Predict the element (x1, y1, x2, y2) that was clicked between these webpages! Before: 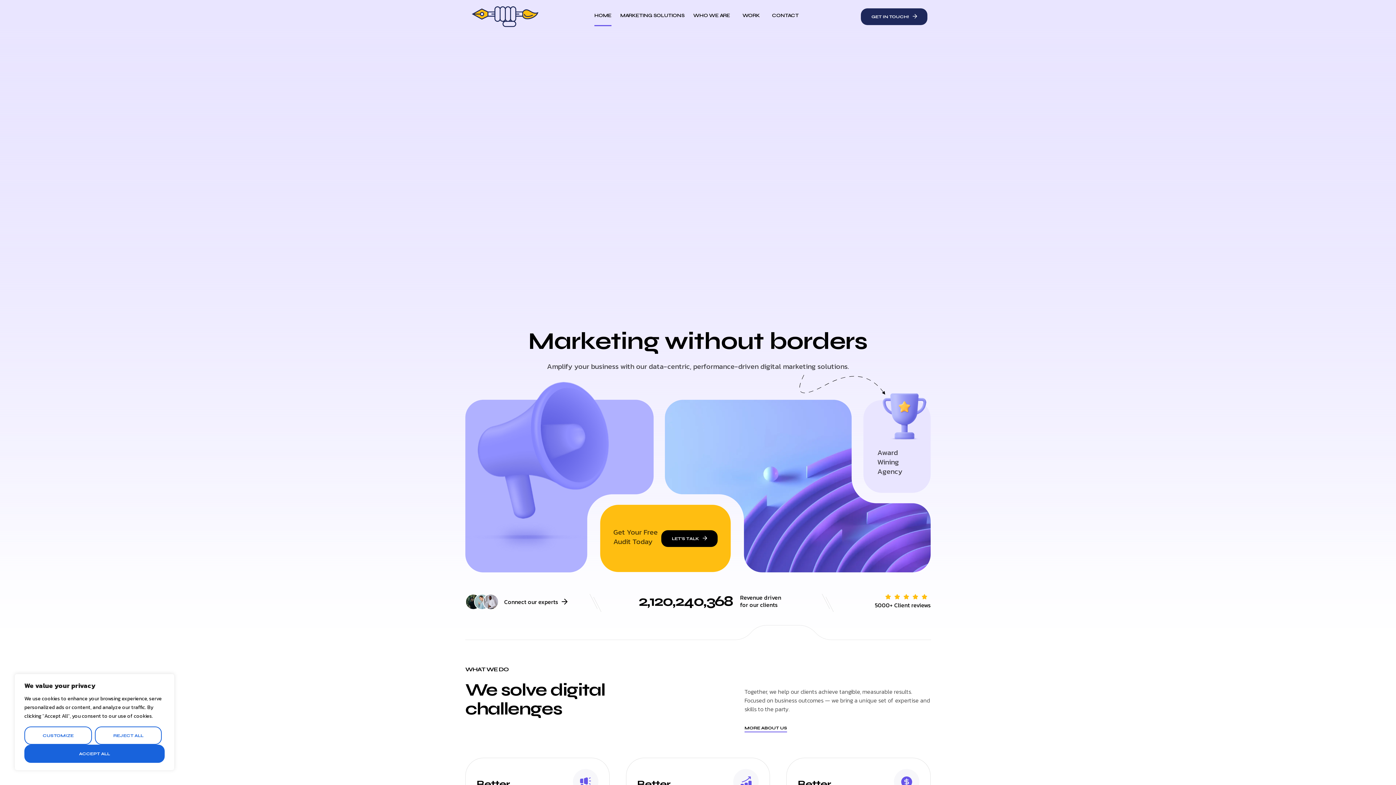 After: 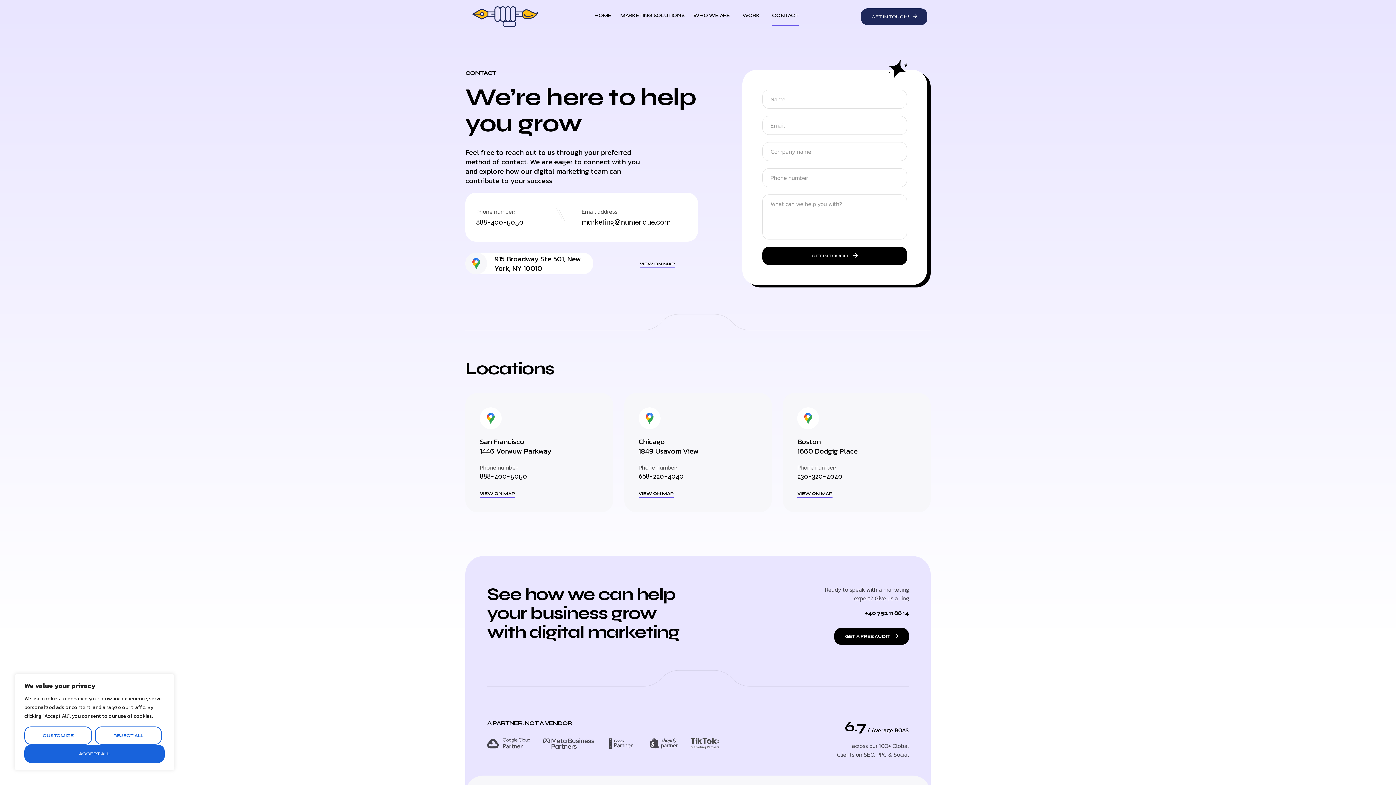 Action: bbox: (772, 4, 798, 26) label: CONTACT